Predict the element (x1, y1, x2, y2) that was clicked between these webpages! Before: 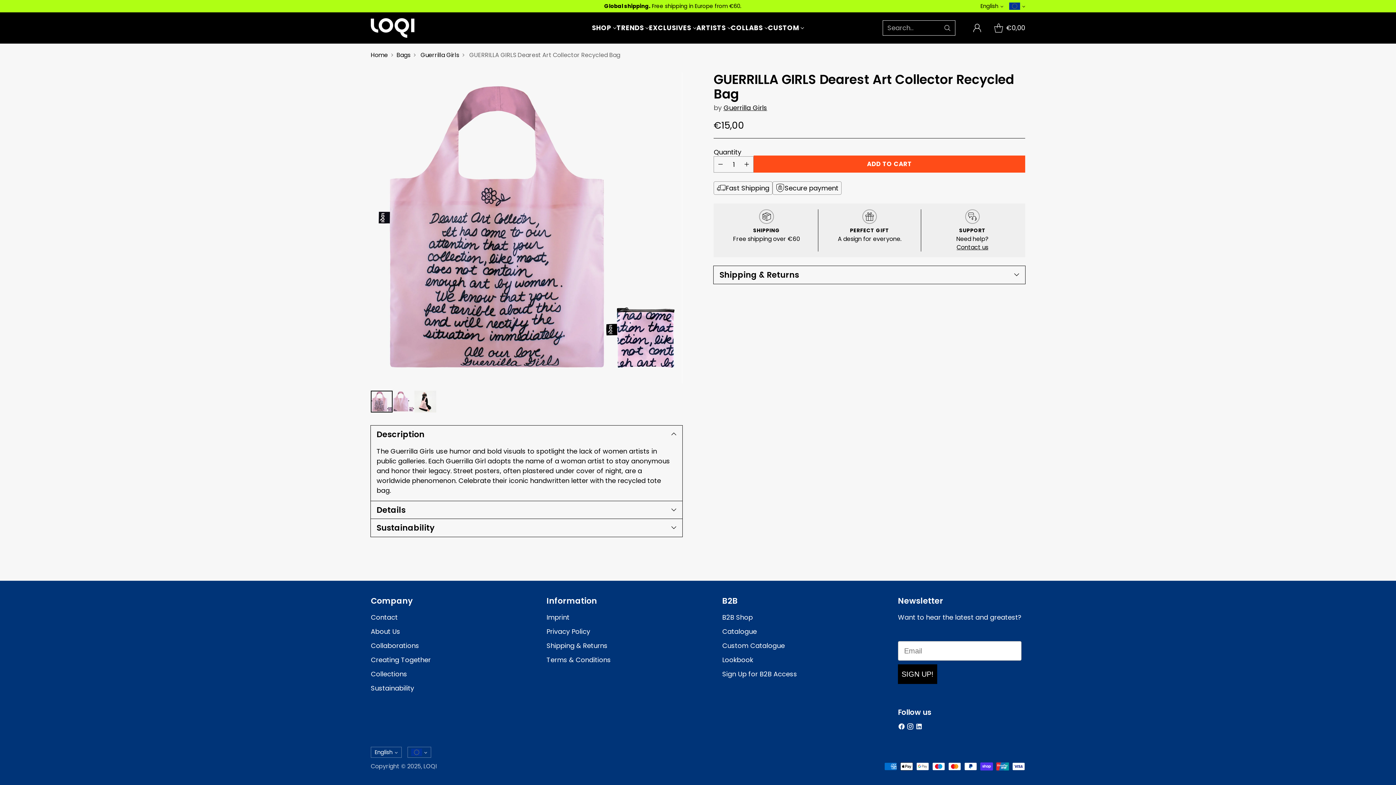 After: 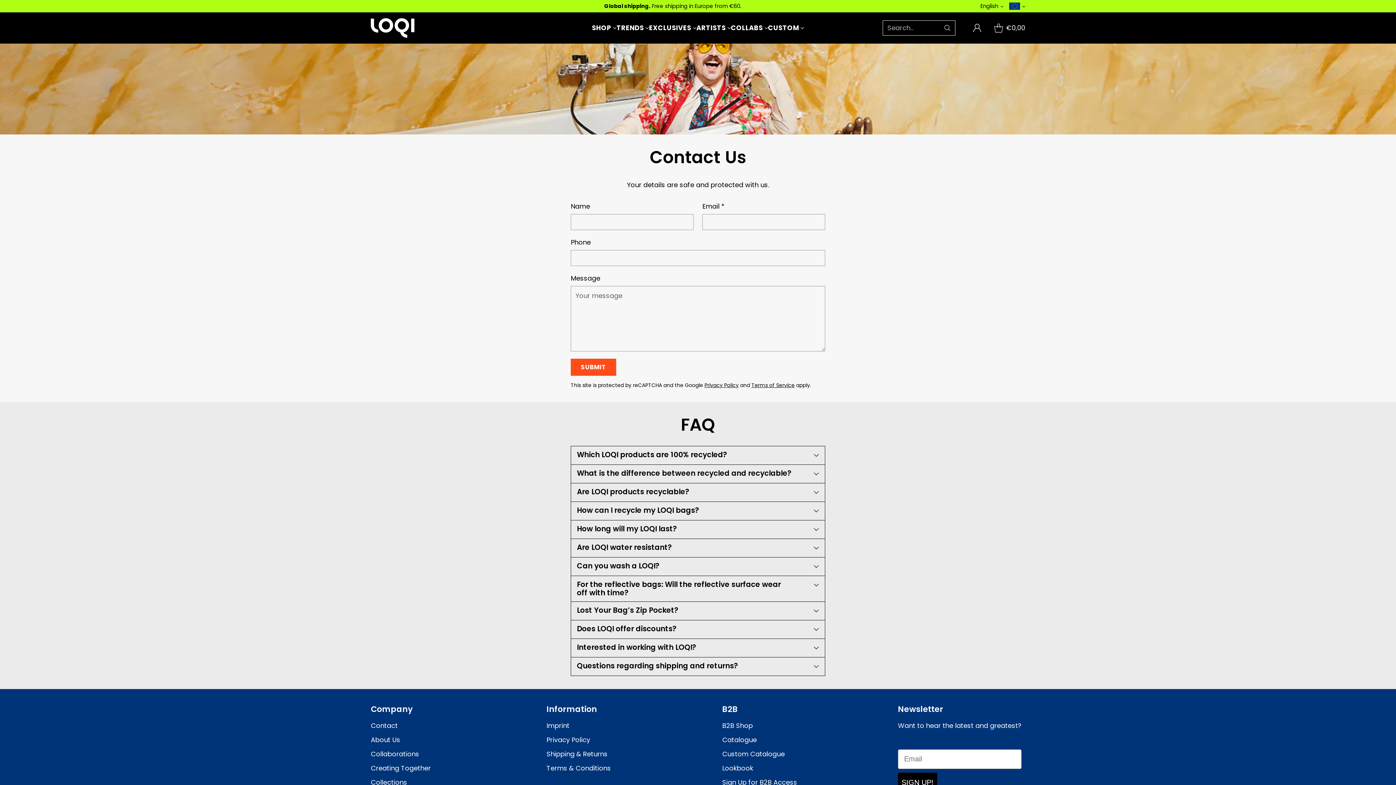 Action: label: Contact bbox: (370, 613, 397, 622)